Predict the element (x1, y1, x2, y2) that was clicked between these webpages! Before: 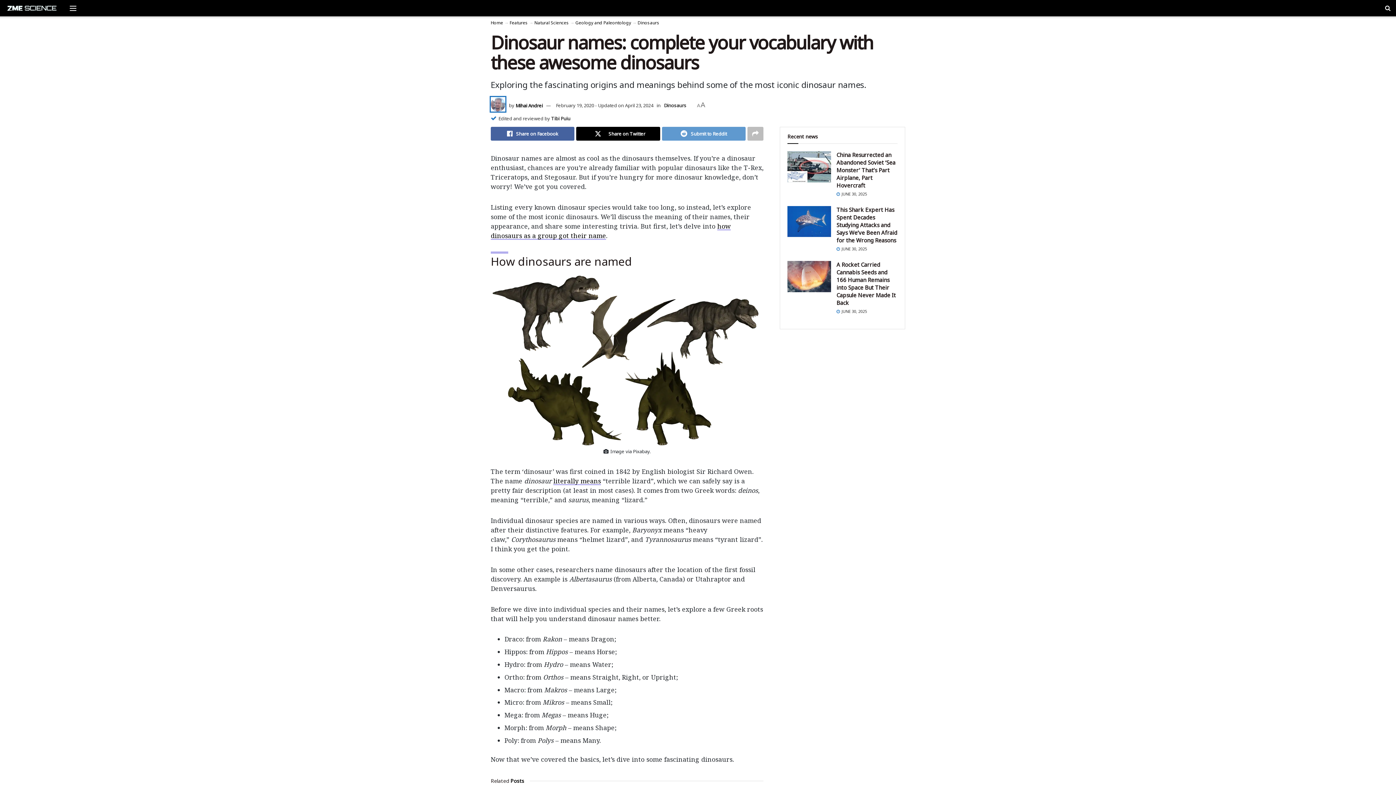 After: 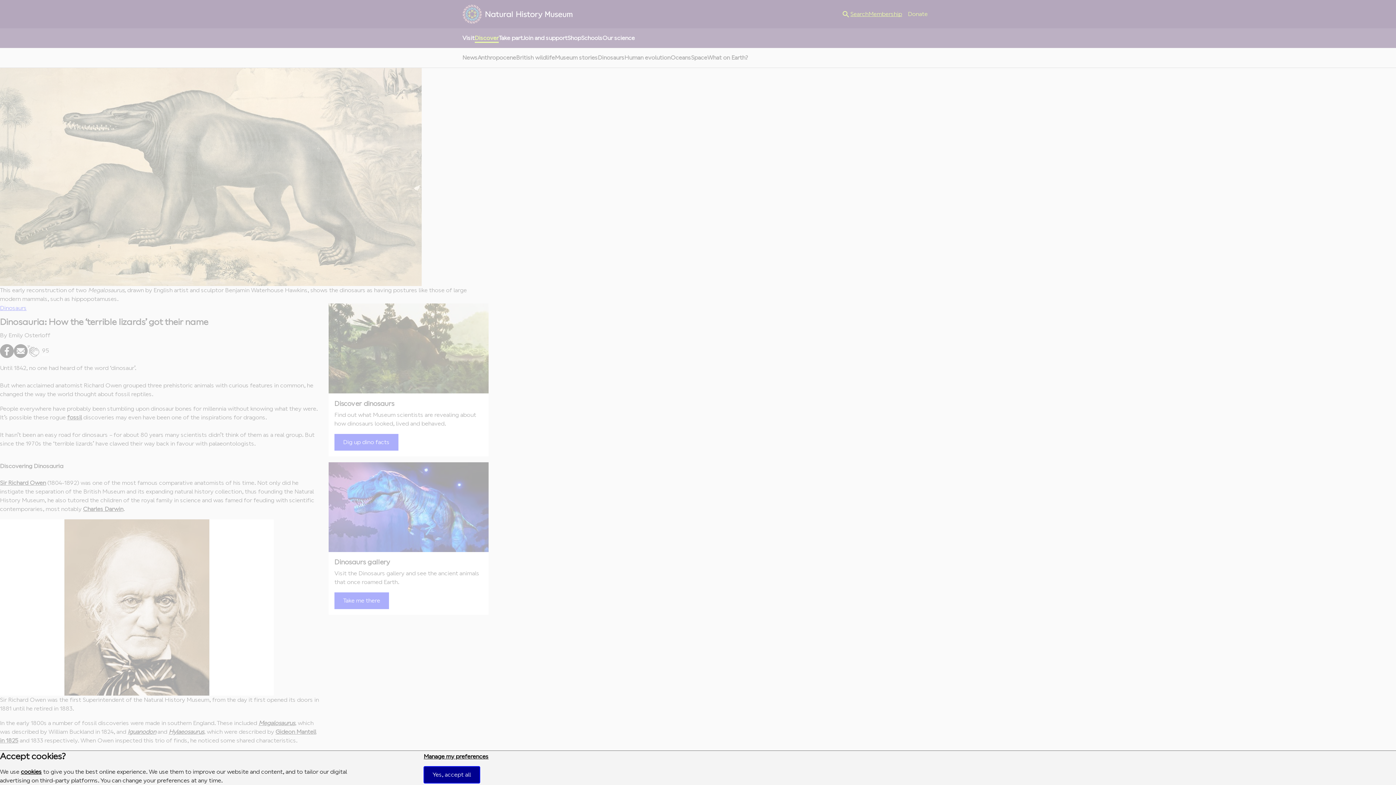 Action: label: literally means bbox: (553, 476, 601, 485)